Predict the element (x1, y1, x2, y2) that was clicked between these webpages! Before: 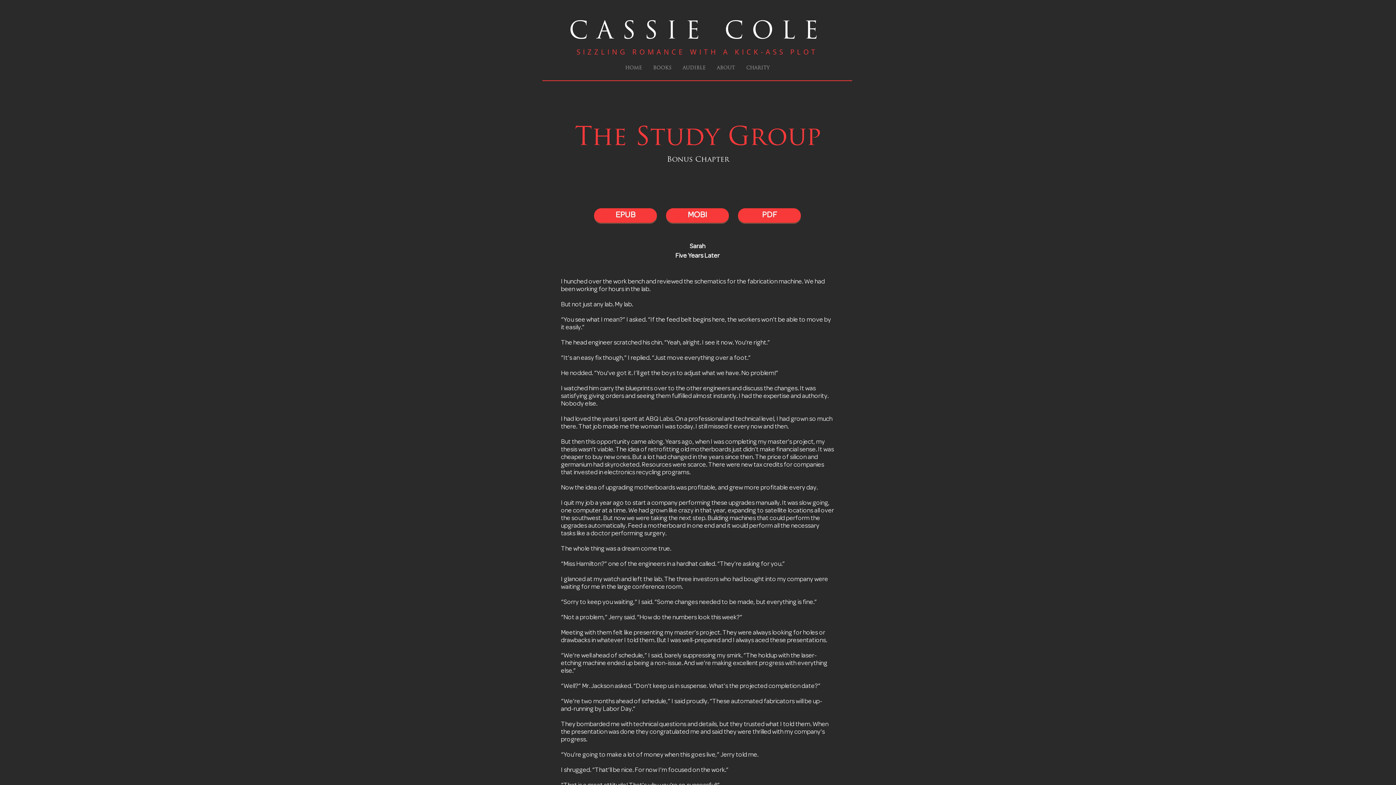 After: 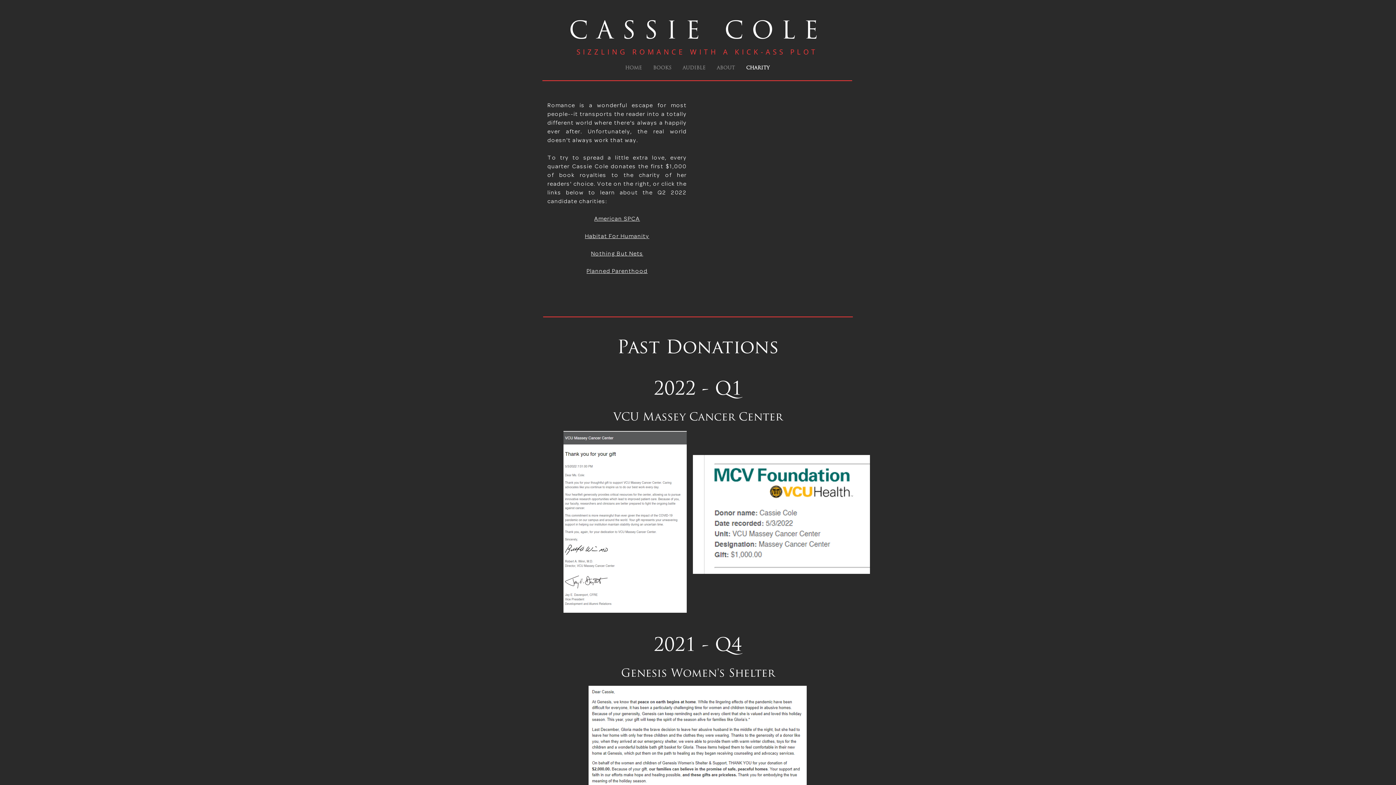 Action: label: CHARITY bbox: (740, 60, 775, 75)